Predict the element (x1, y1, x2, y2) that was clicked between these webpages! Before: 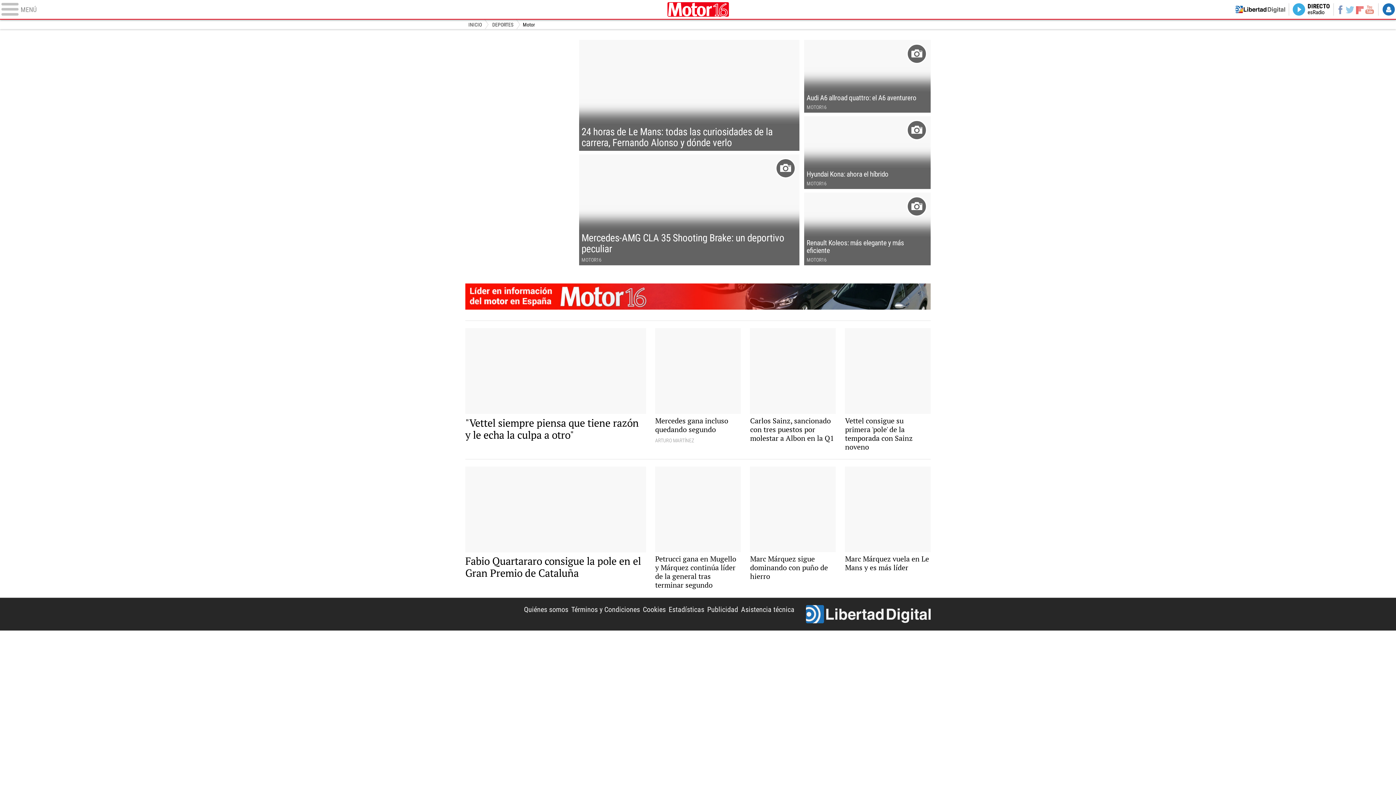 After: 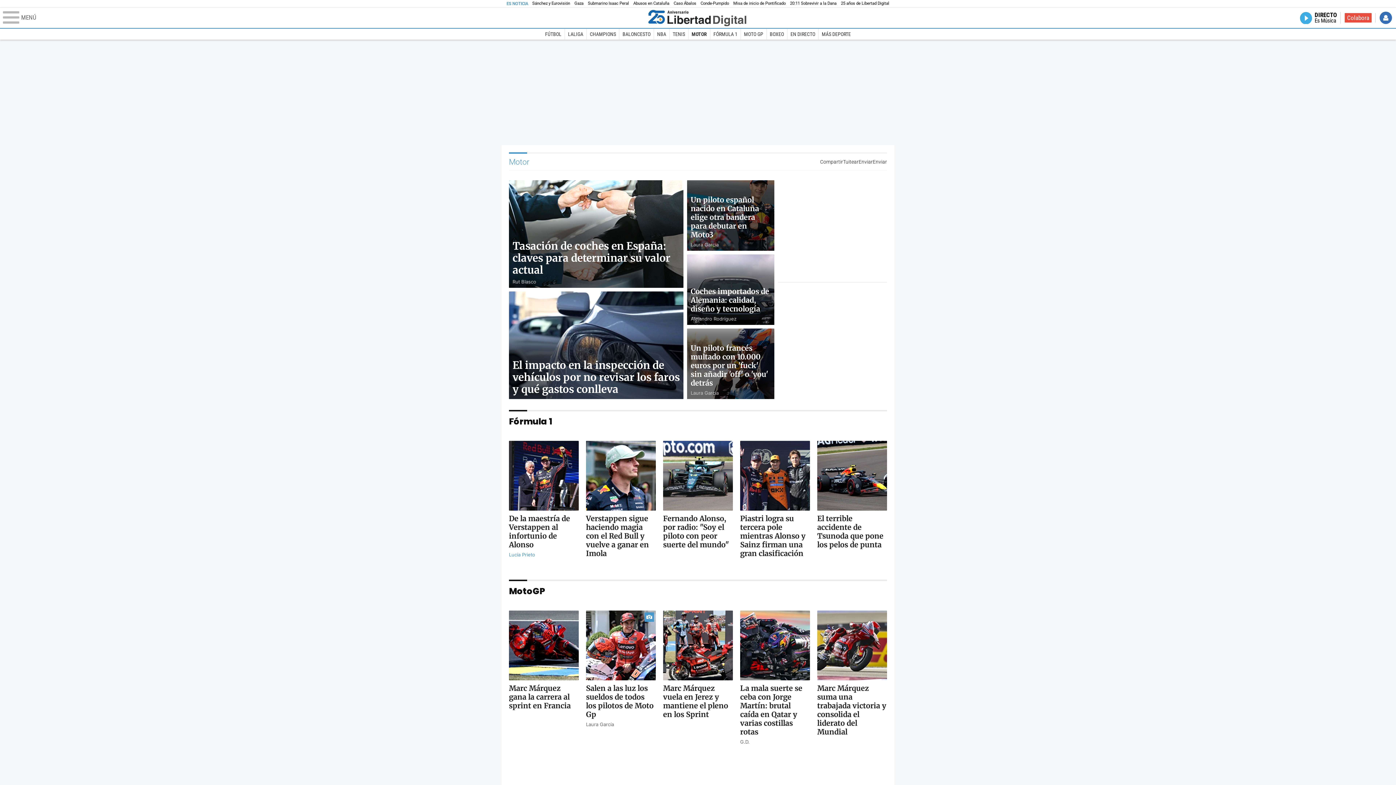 Action: bbox: (665, 2, 730, 16) label: Motor16